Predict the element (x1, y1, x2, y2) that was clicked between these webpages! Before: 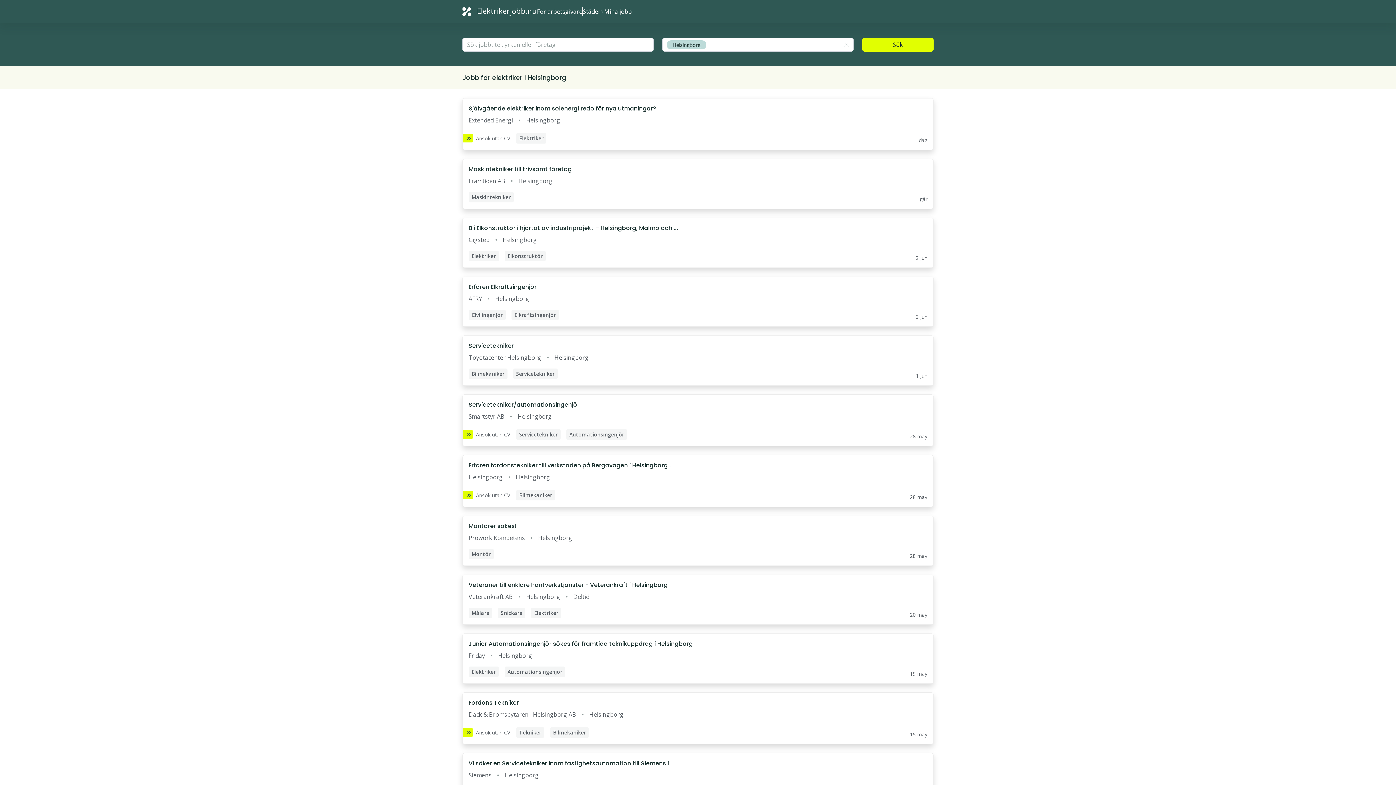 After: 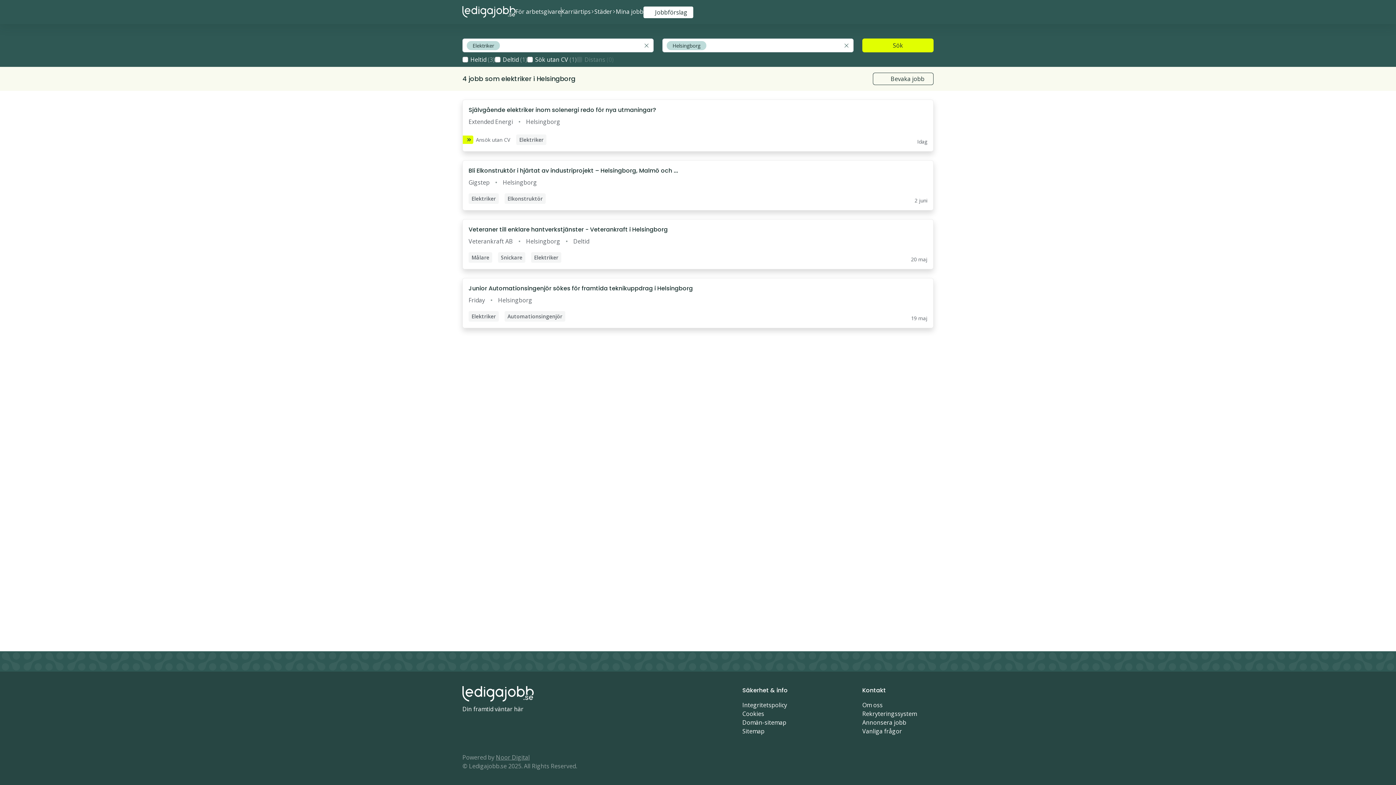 Action: bbox: (468, 640, 693, 648) label: Junior Automationsingenjör sökes för framtida teknikuppdrag i Helsingborg